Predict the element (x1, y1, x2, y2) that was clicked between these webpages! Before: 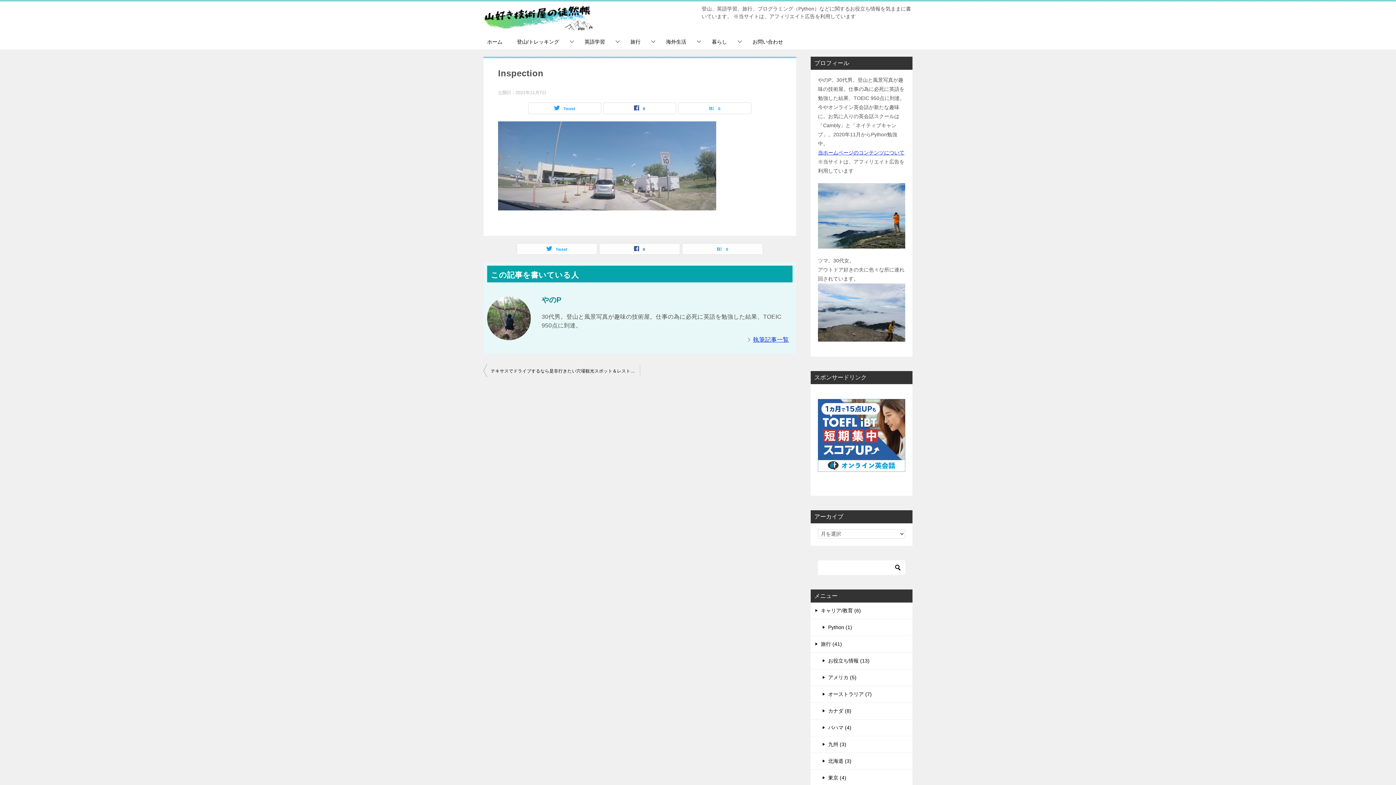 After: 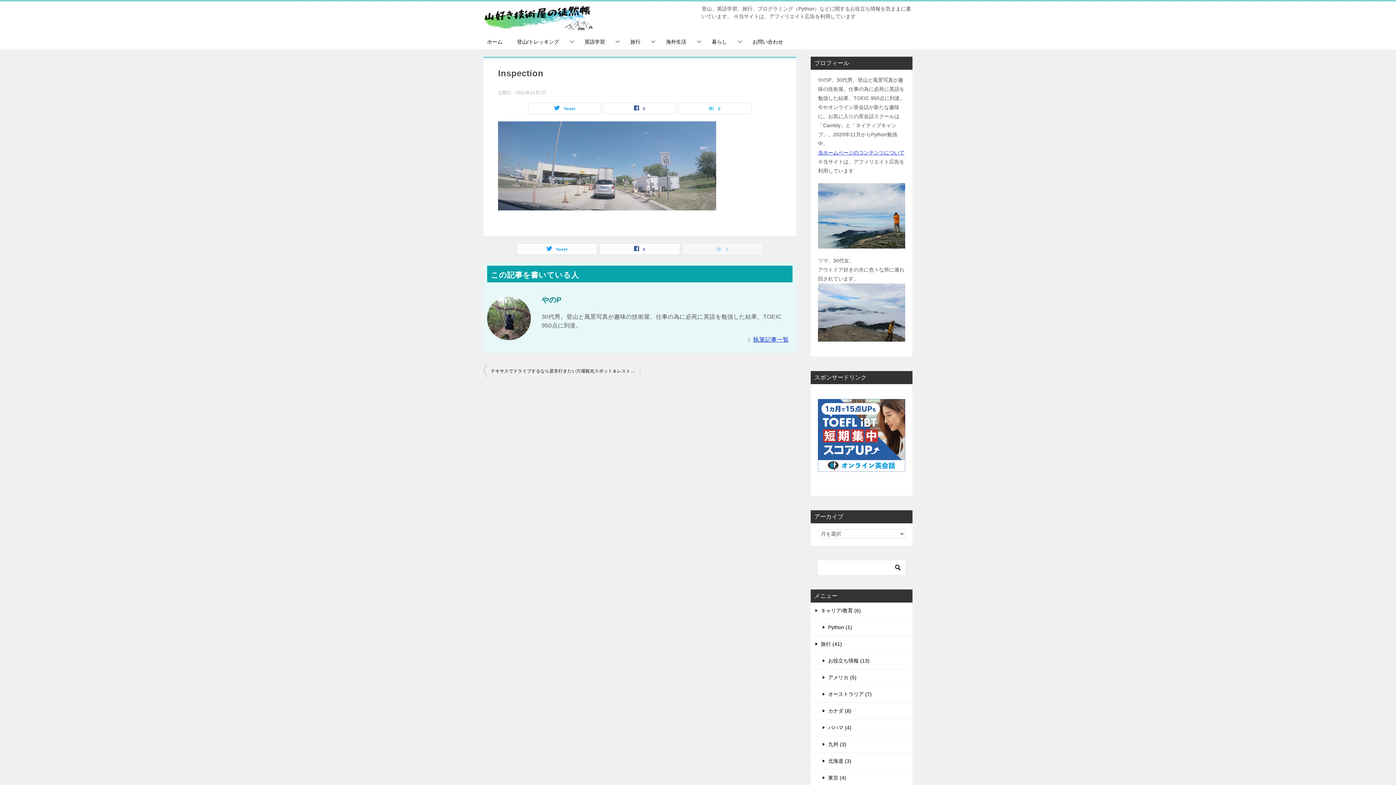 Action: label: 0 bbox: (682, 243, 762, 254)